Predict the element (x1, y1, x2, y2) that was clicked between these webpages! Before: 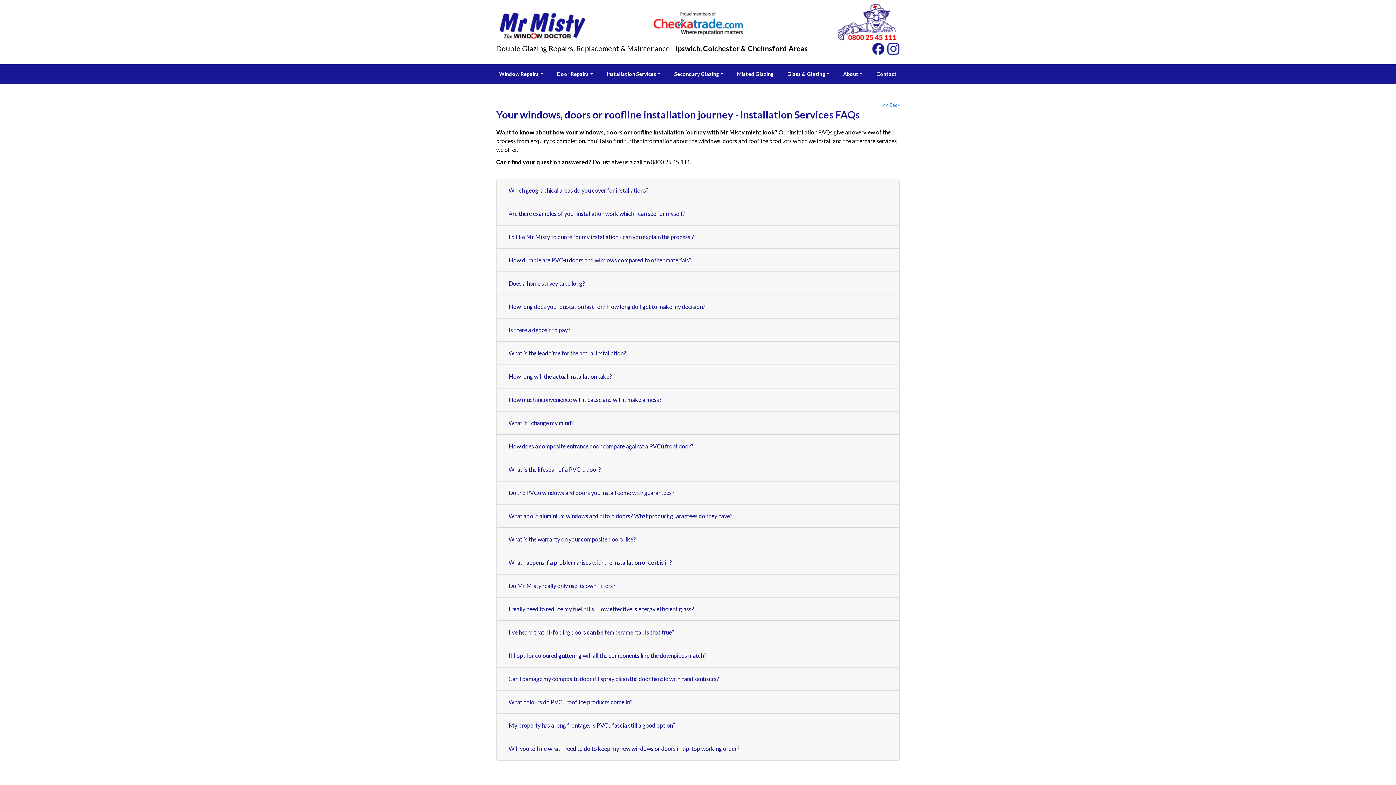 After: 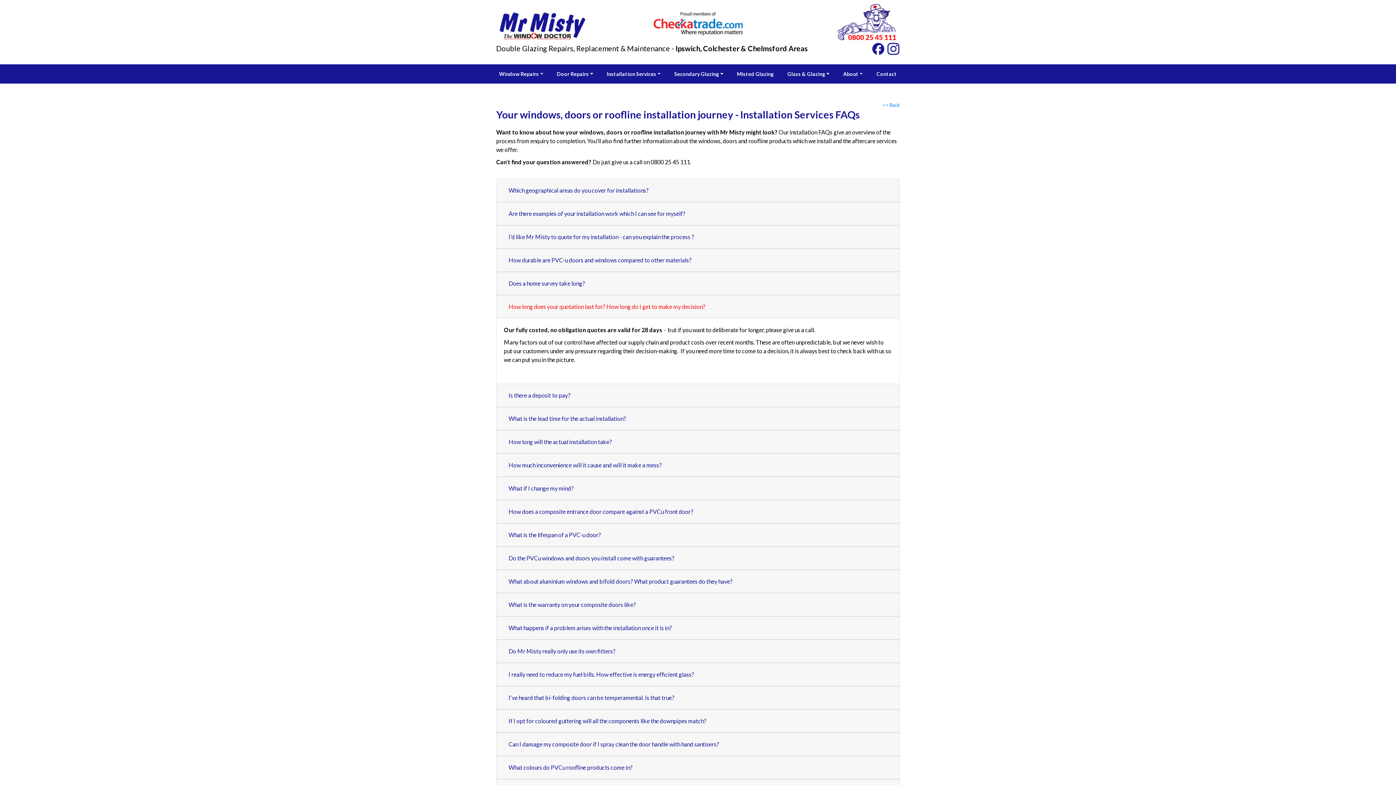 Action: bbox: (504, 300, 892, 313) label: How long does your quotation last for? How long do I get to make my decision?